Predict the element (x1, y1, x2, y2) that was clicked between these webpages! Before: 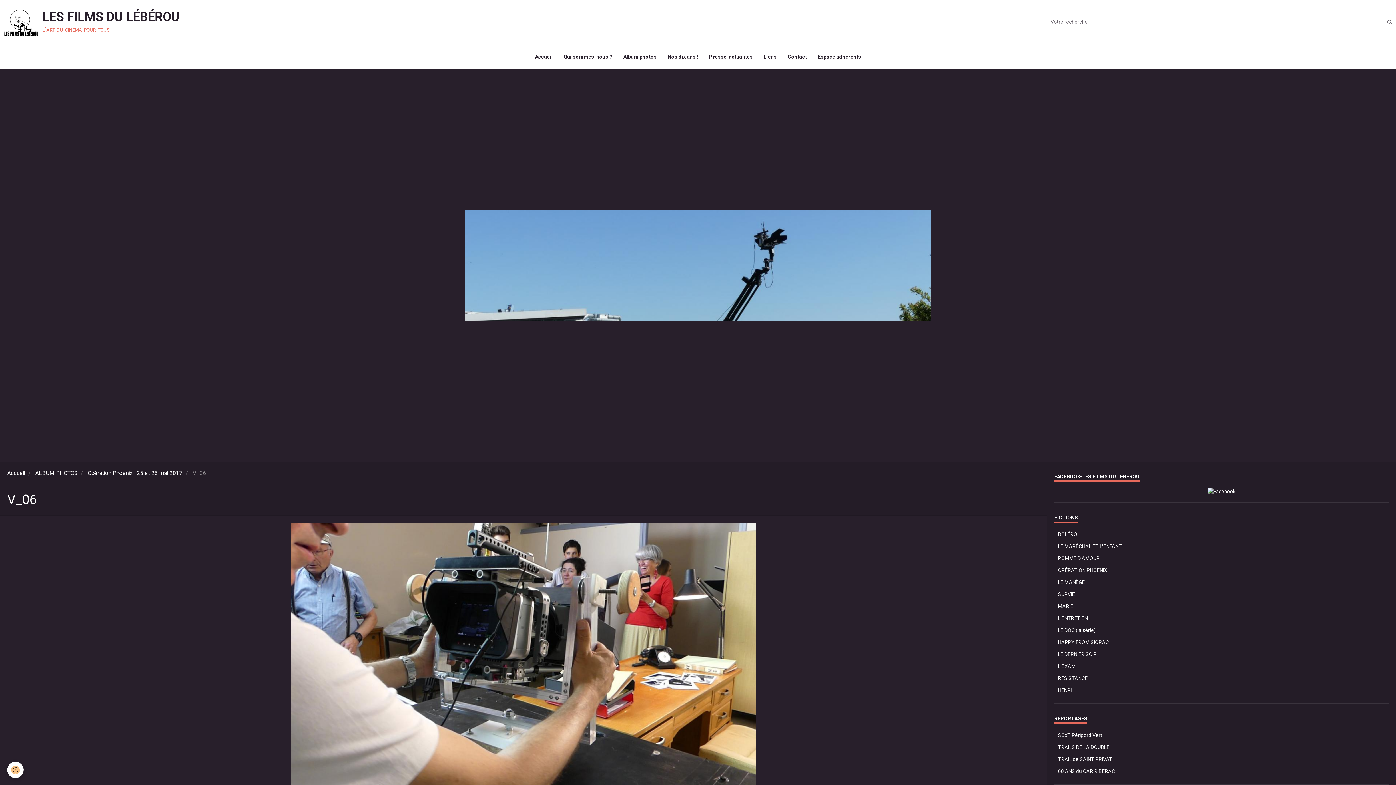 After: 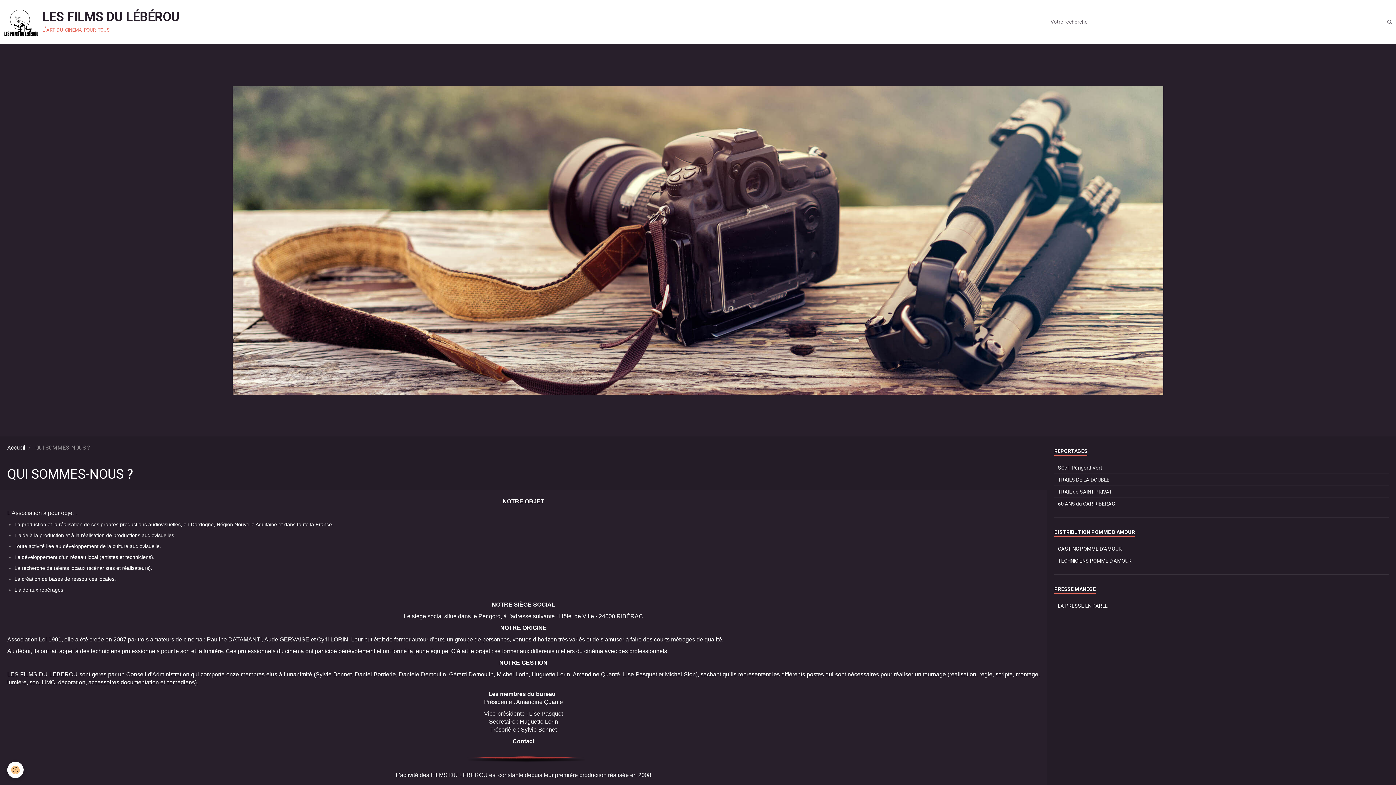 Action: bbox: (558, 44, 618, 69) label: Qui sommes-nous ?